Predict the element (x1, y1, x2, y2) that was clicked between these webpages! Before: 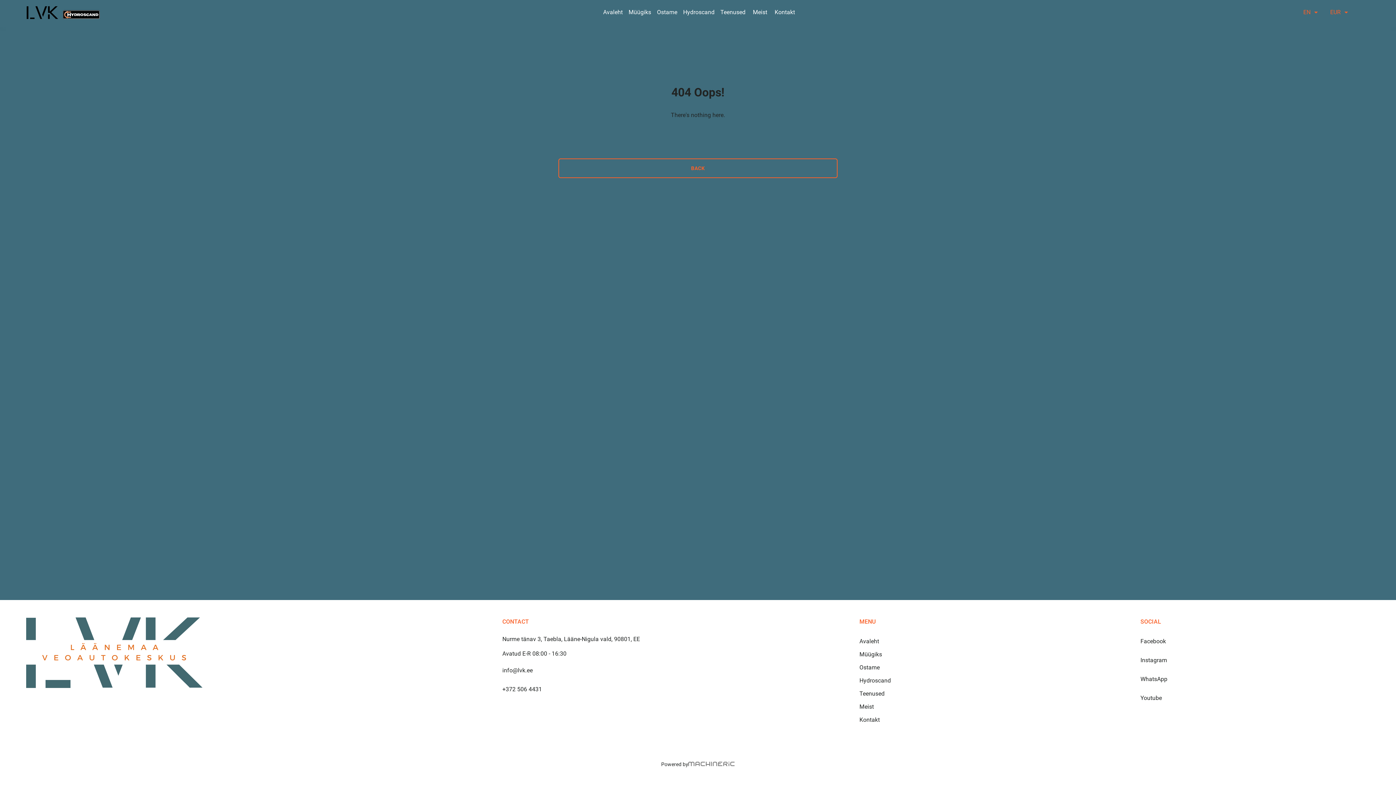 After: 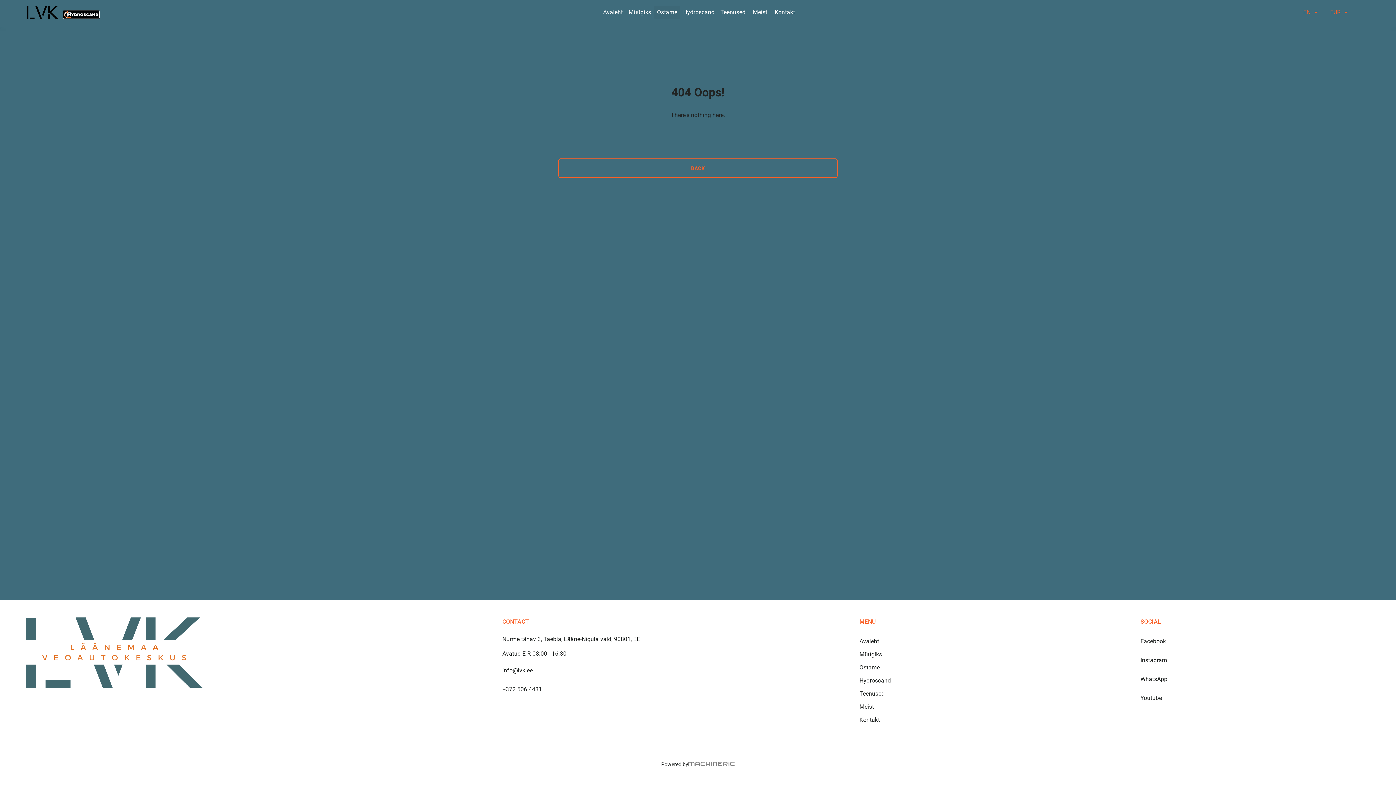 Action: bbox: (654, 5, 680, 18) label: Ostame